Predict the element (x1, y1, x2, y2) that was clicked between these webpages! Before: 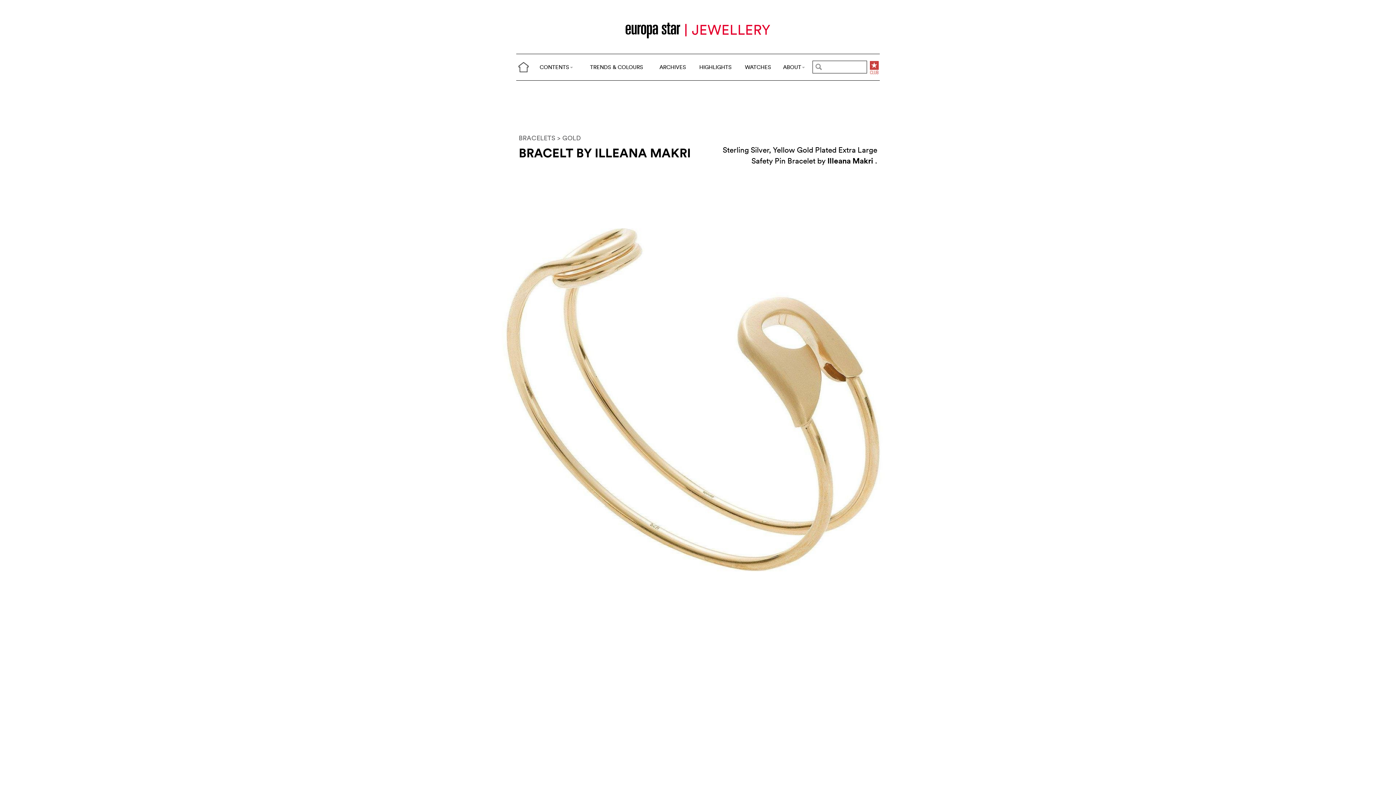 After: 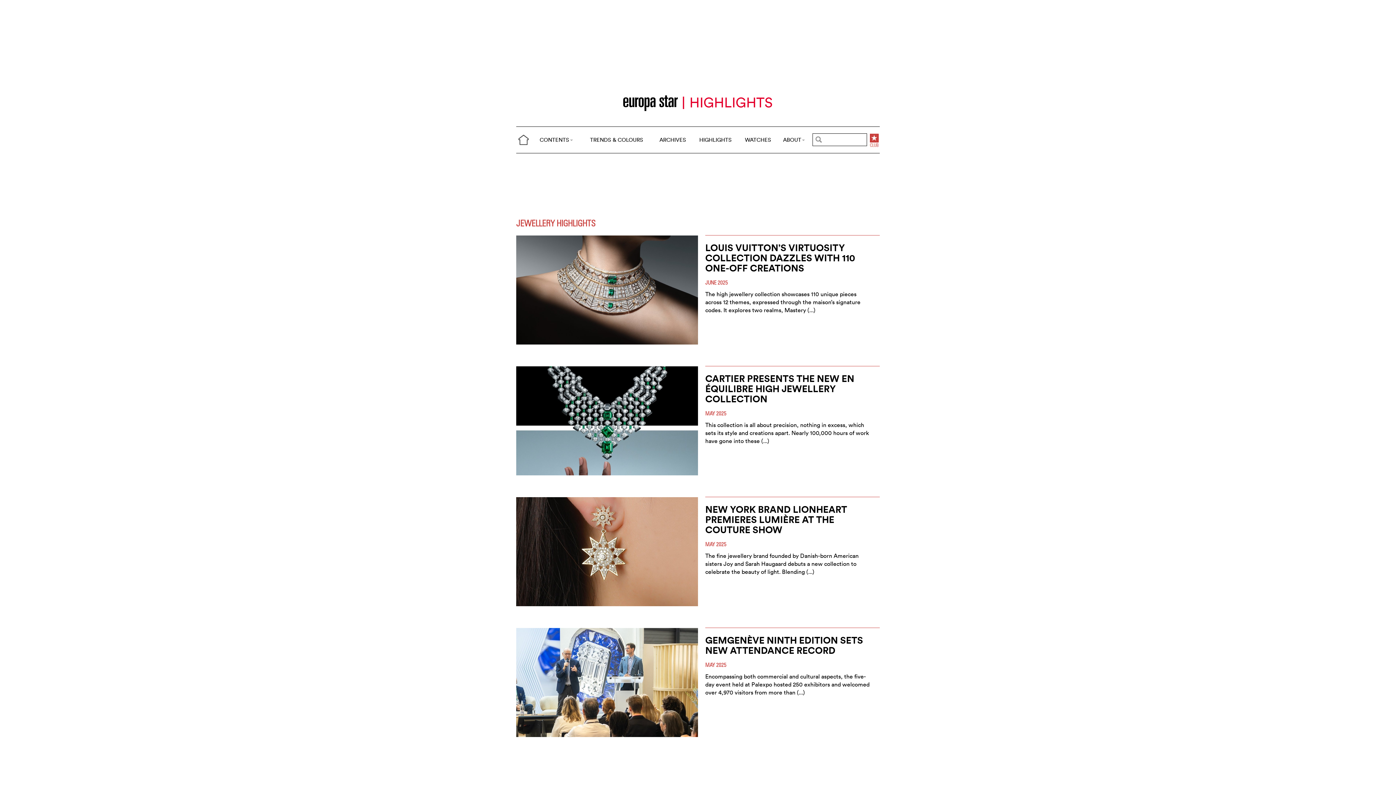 Action: label: HIGHLIGHTS bbox: (692, 60, 738, 74)